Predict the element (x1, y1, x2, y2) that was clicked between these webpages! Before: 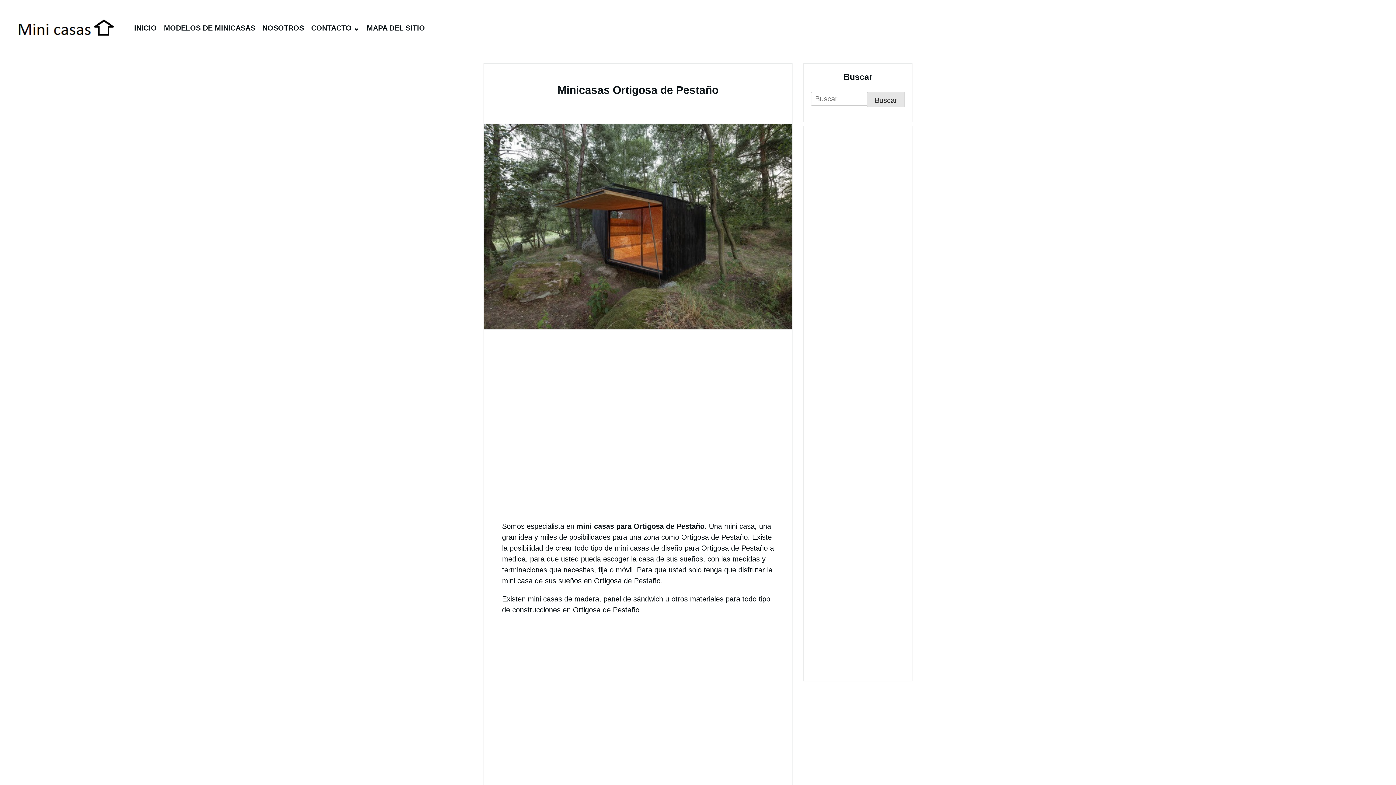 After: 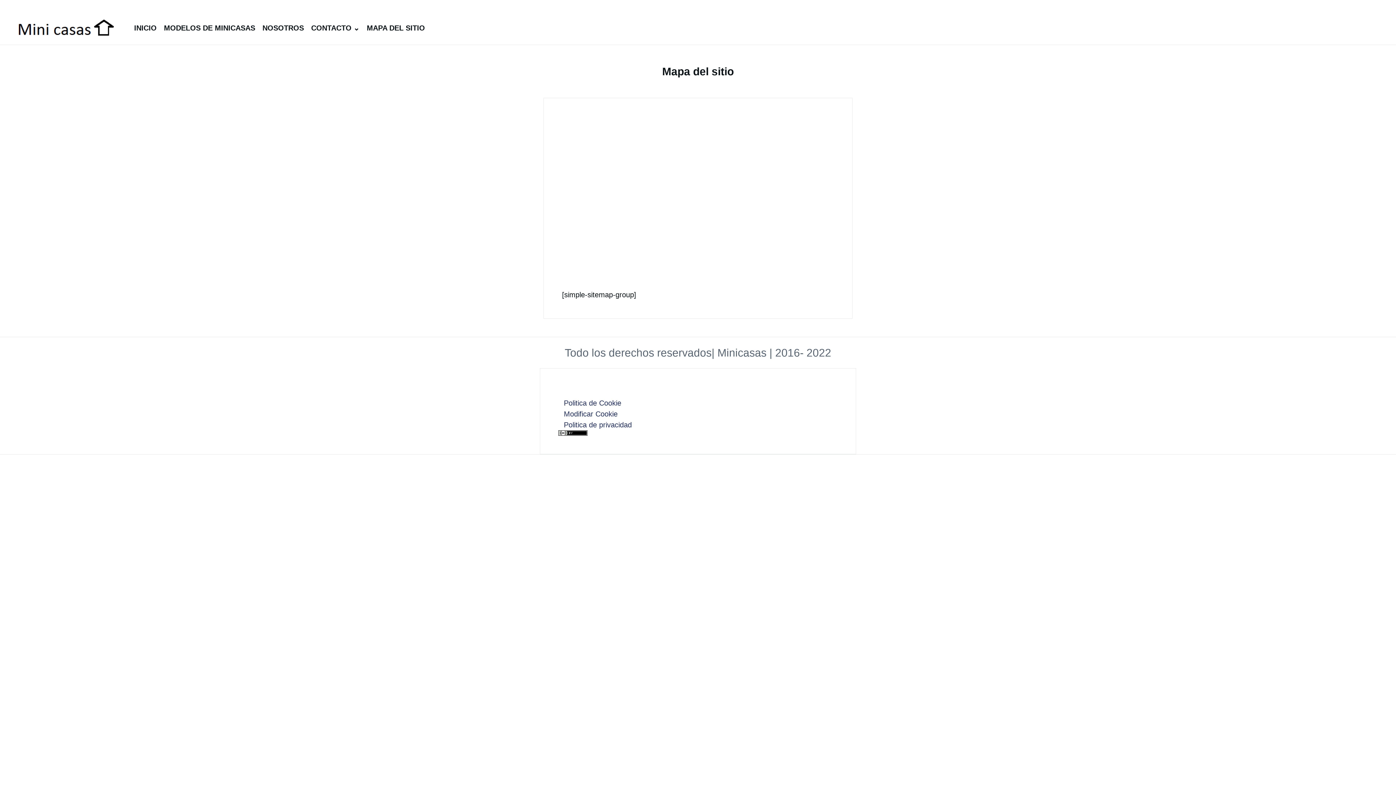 Action: label: MAPA DEL SITIO bbox: (363, 20, 428, 35)